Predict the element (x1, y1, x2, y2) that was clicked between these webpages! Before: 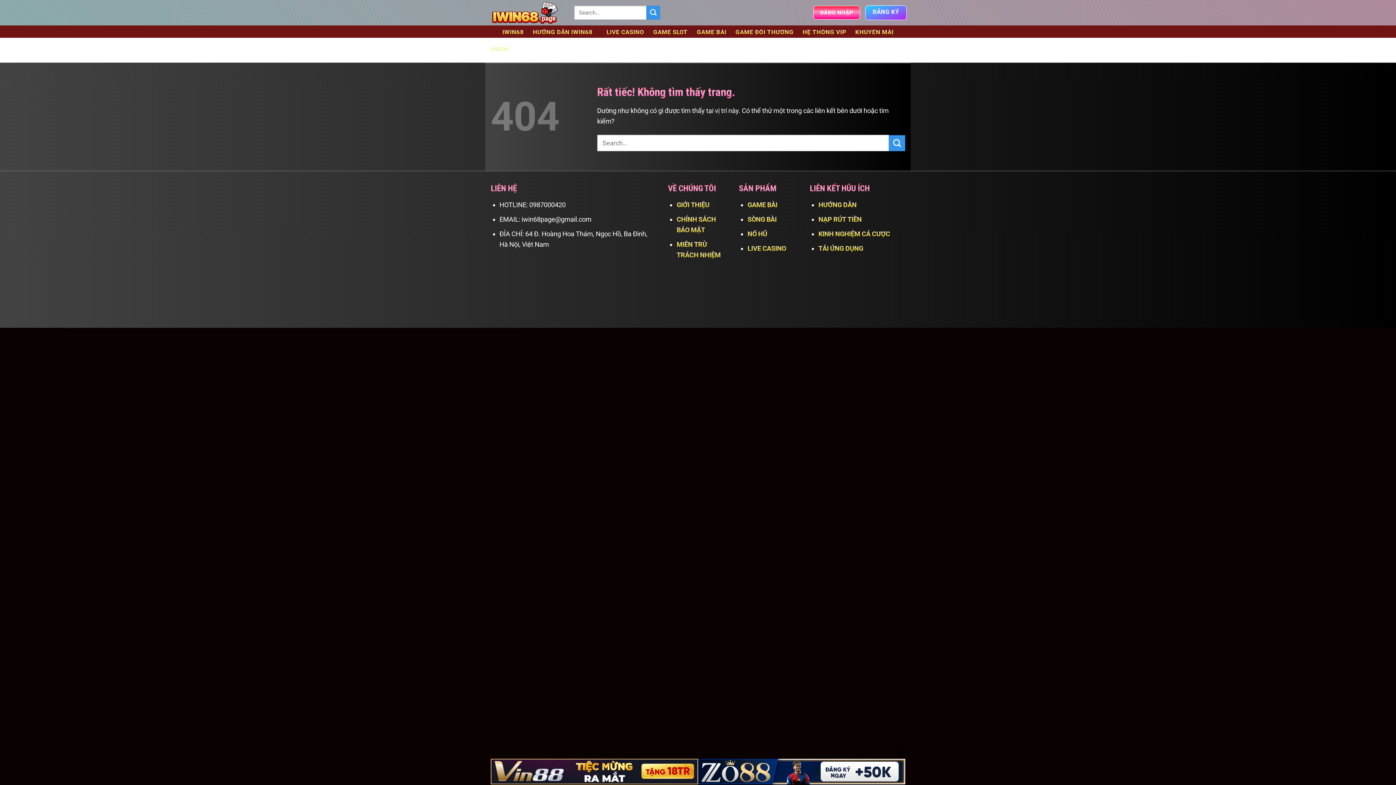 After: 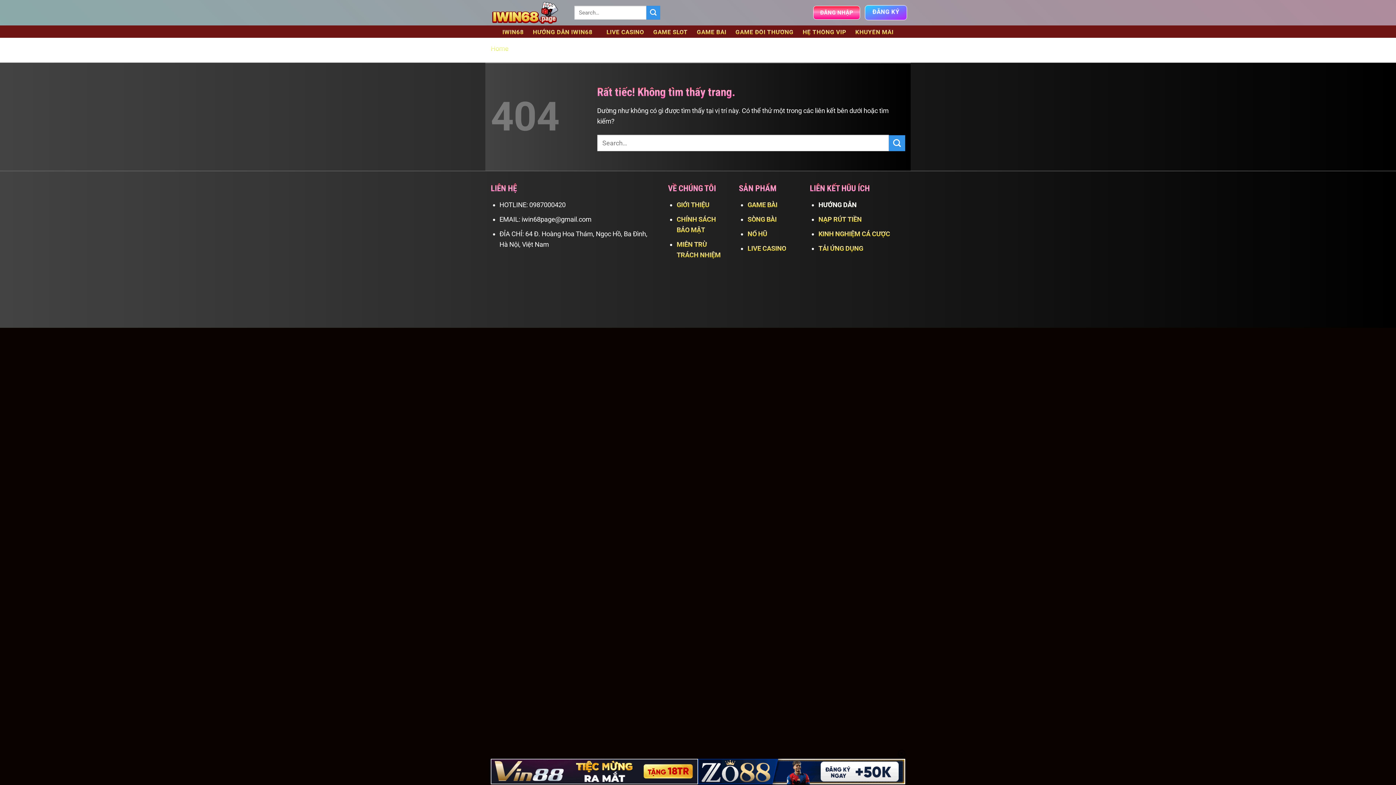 Action: label: HƯỚNG DẪN bbox: (818, 200, 856, 208)